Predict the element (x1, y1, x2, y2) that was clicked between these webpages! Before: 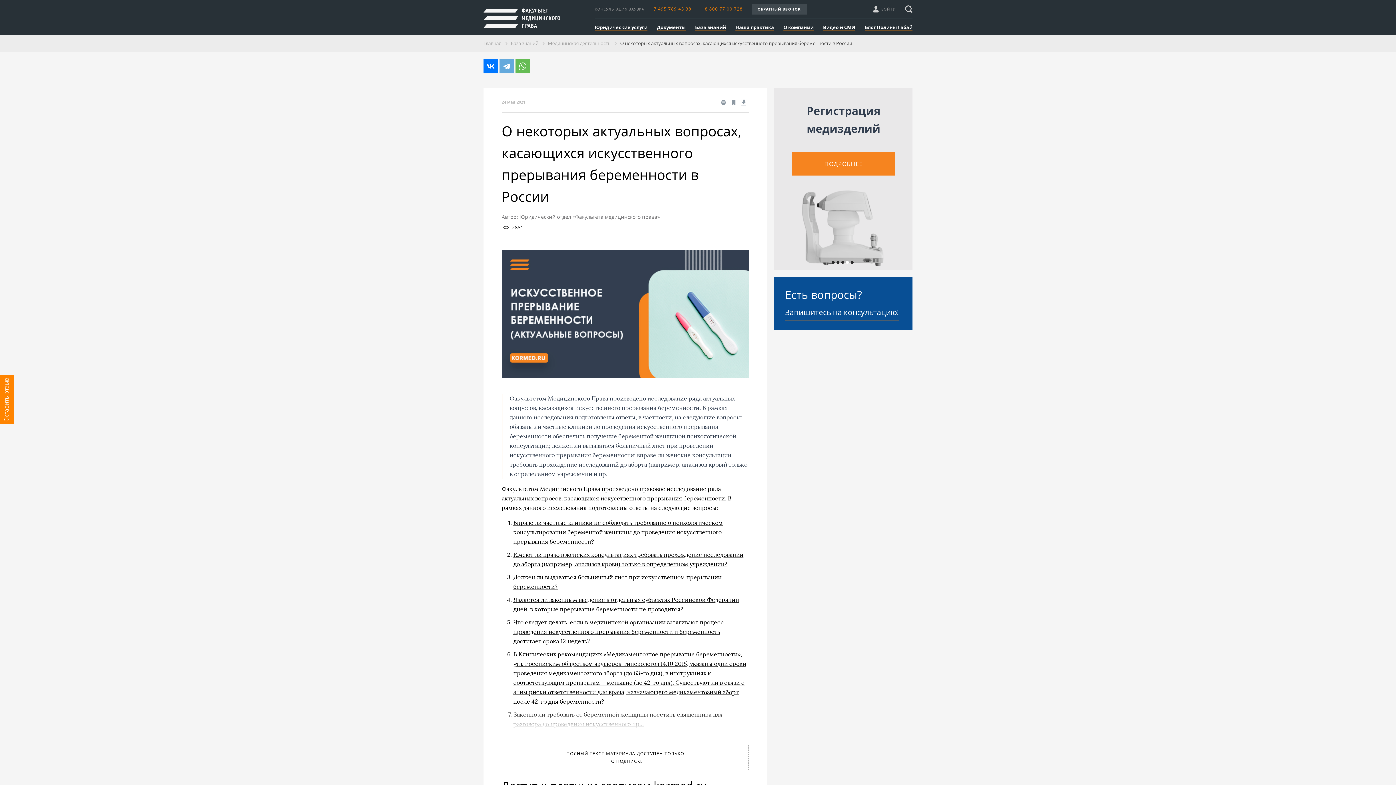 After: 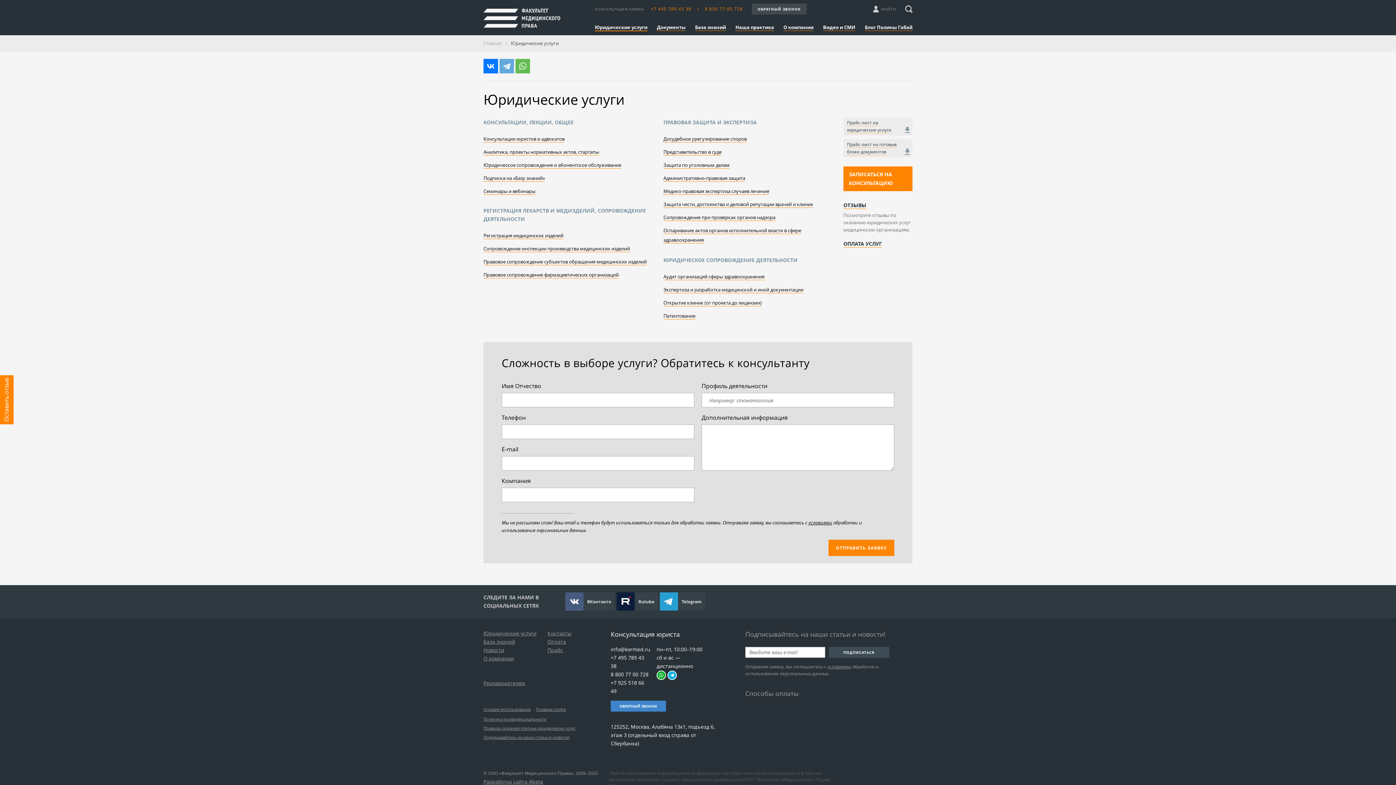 Action: label: Юридические услуги bbox: (594, 24, 647, 30)